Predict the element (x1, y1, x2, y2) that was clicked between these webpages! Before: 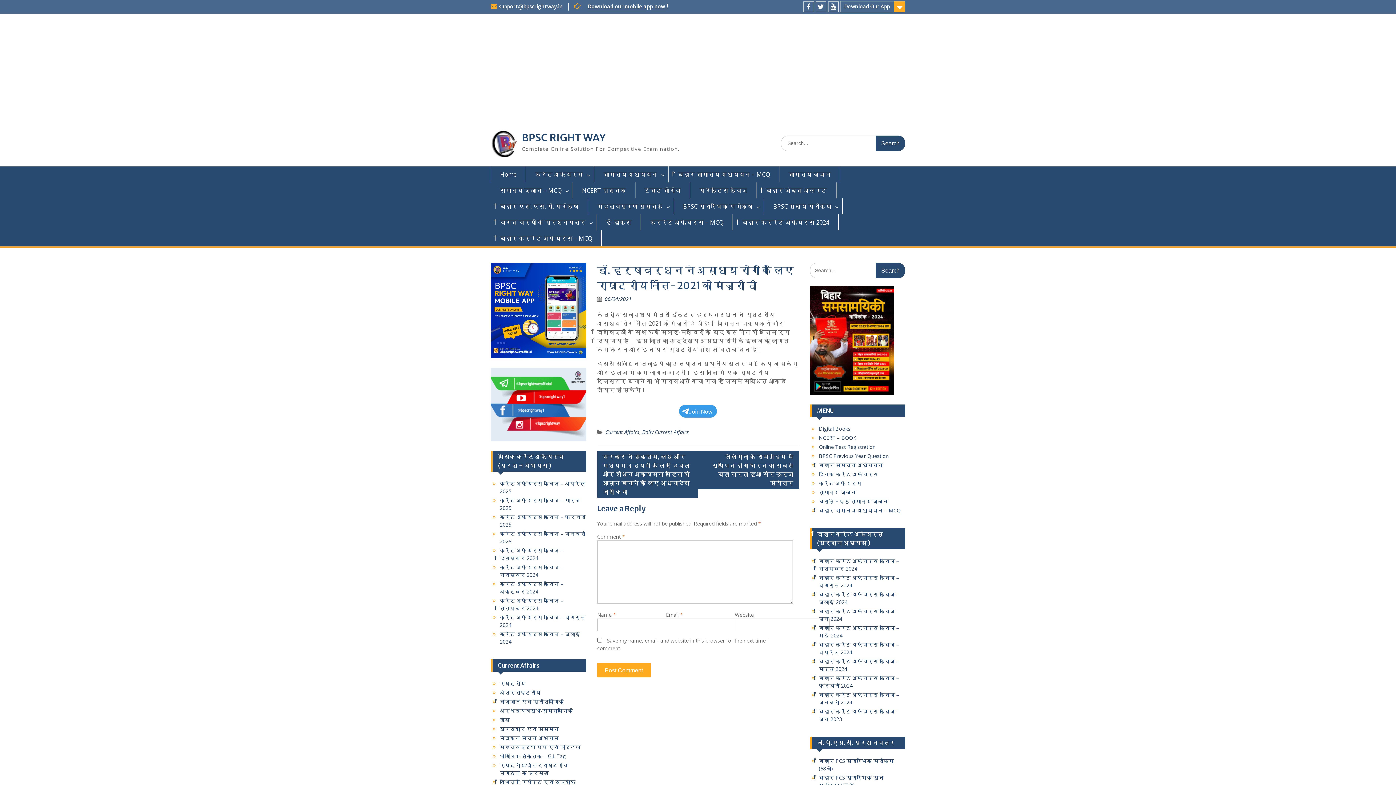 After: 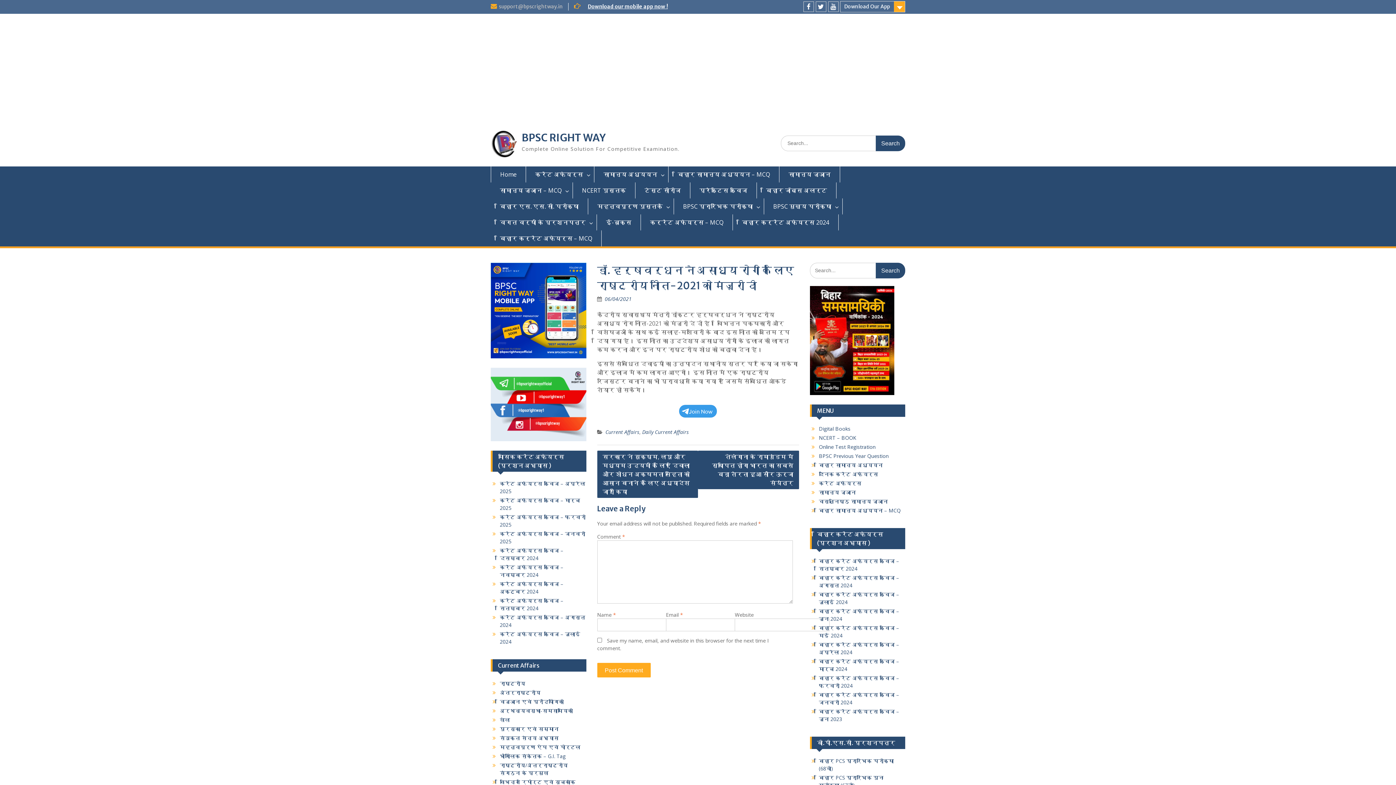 Action: bbox: (498, 3, 562, 9) label: support@bpscrightway.in